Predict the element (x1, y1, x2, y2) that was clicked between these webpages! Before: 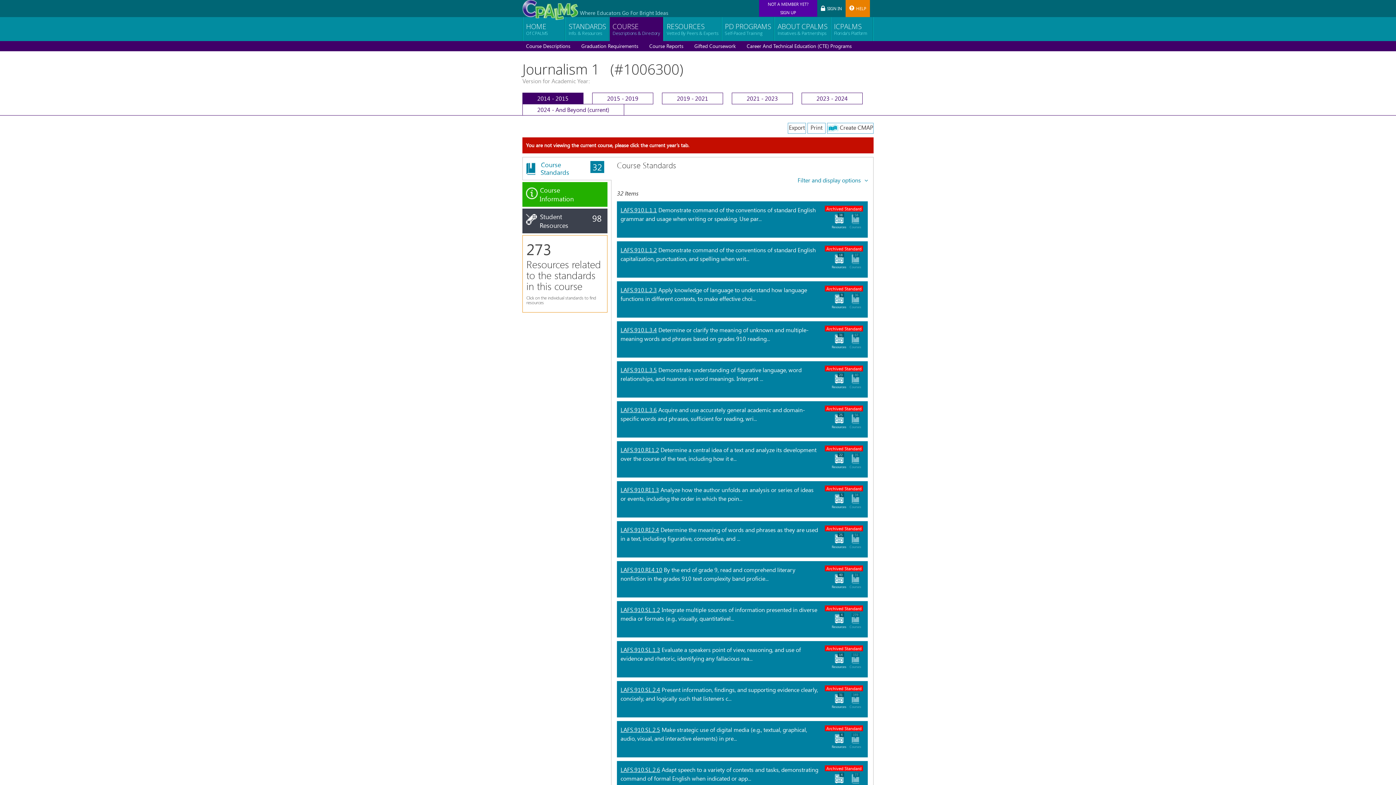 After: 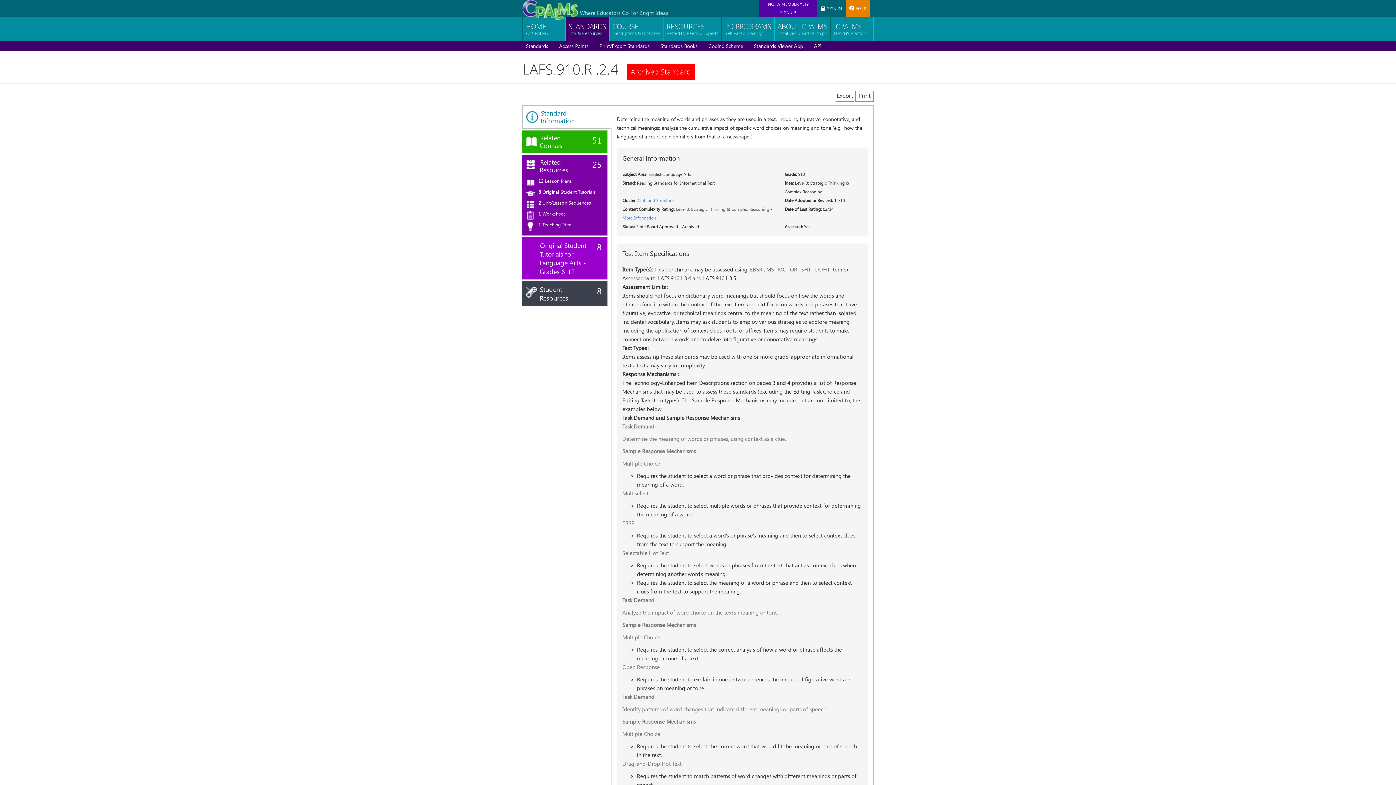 Action: label: LAFS.910.RI.2.4 bbox: (620, 526, 659, 533)